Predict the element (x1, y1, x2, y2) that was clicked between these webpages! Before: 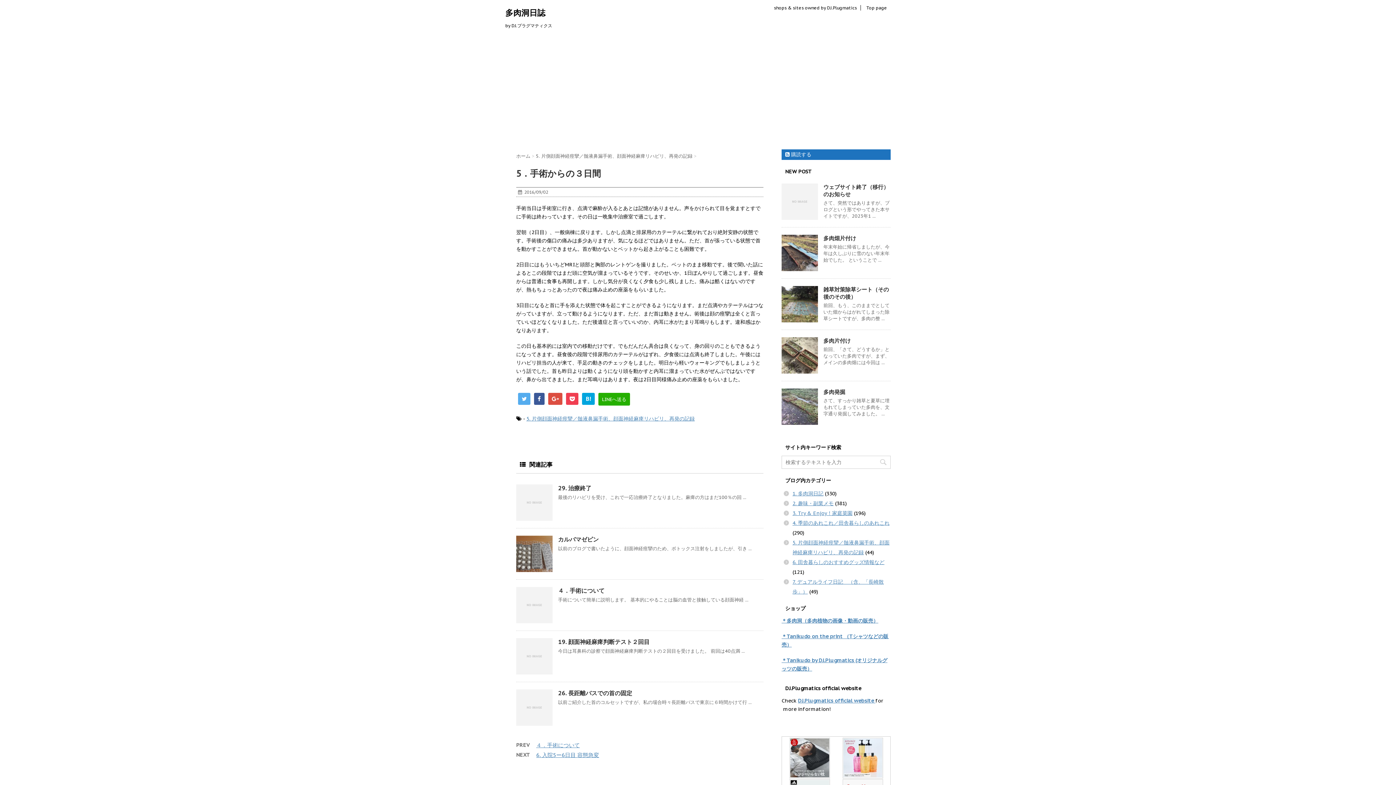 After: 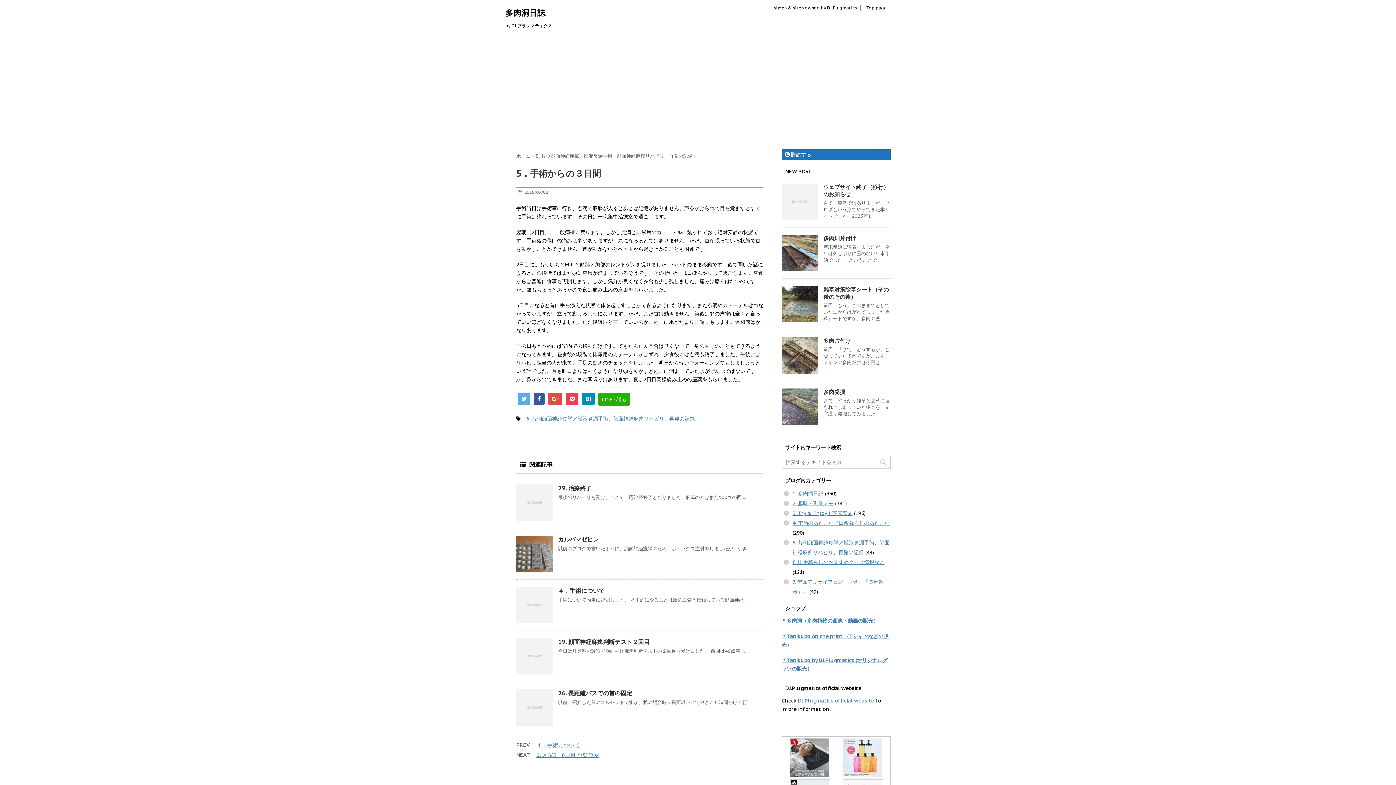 Action: label: B! bbox: (582, 393, 594, 405)